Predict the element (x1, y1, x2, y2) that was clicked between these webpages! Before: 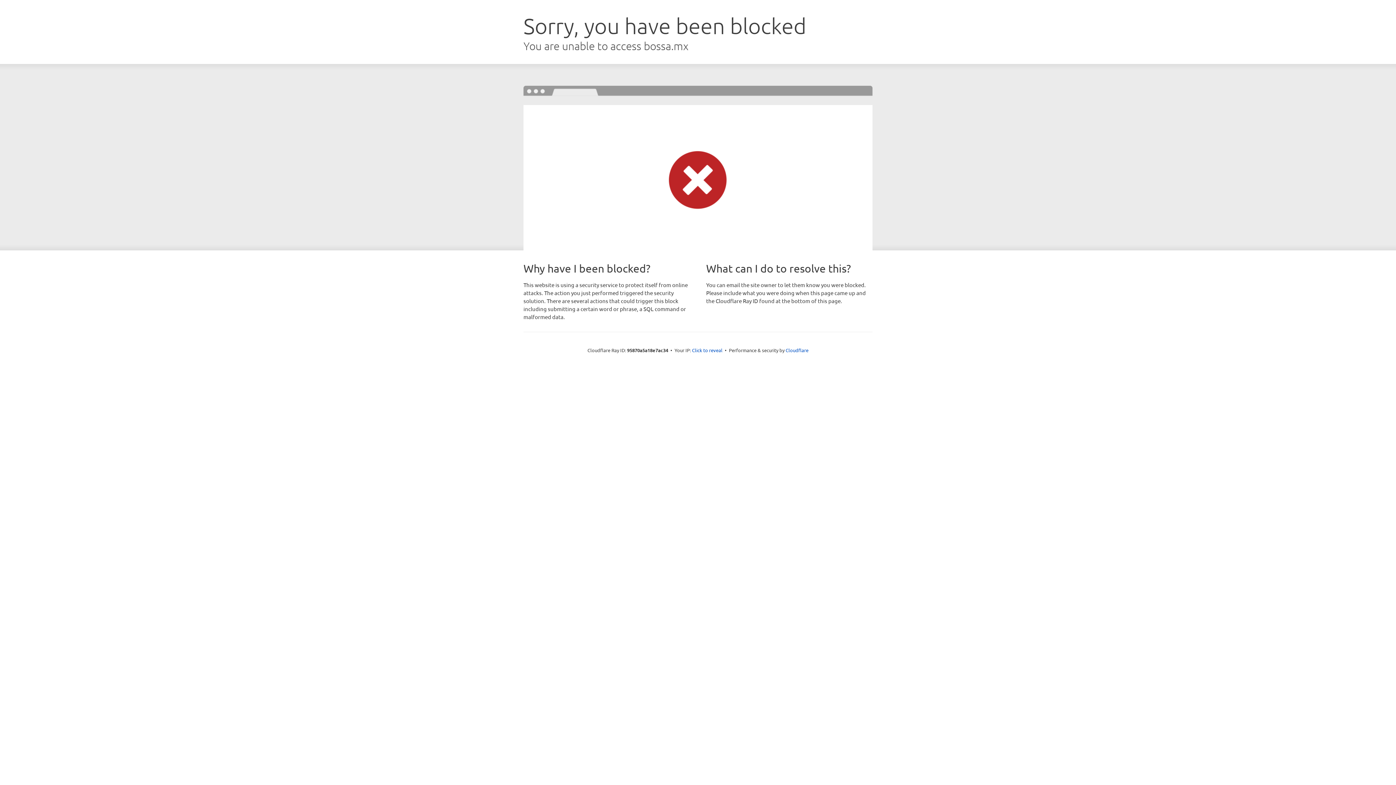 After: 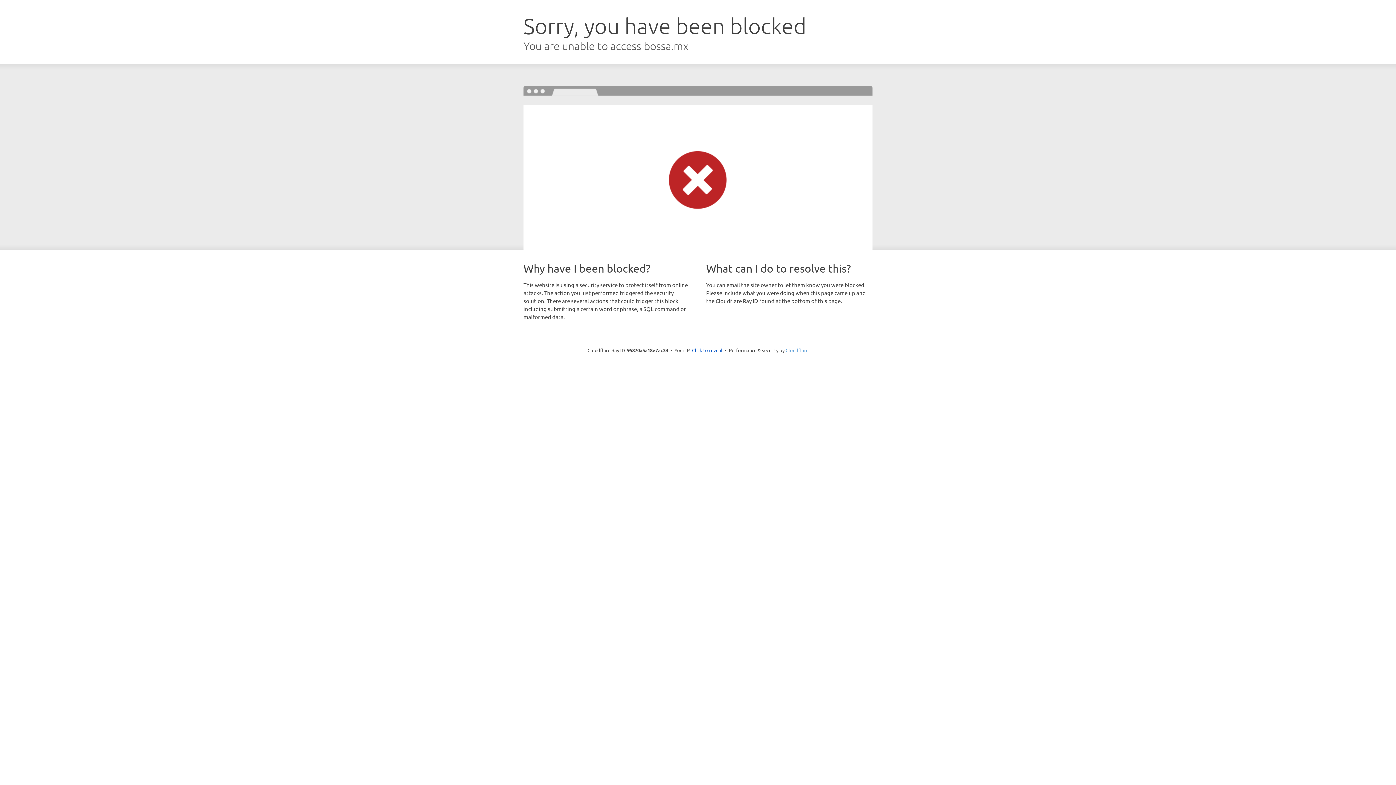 Action: bbox: (785, 347, 808, 353) label: Cloudflare